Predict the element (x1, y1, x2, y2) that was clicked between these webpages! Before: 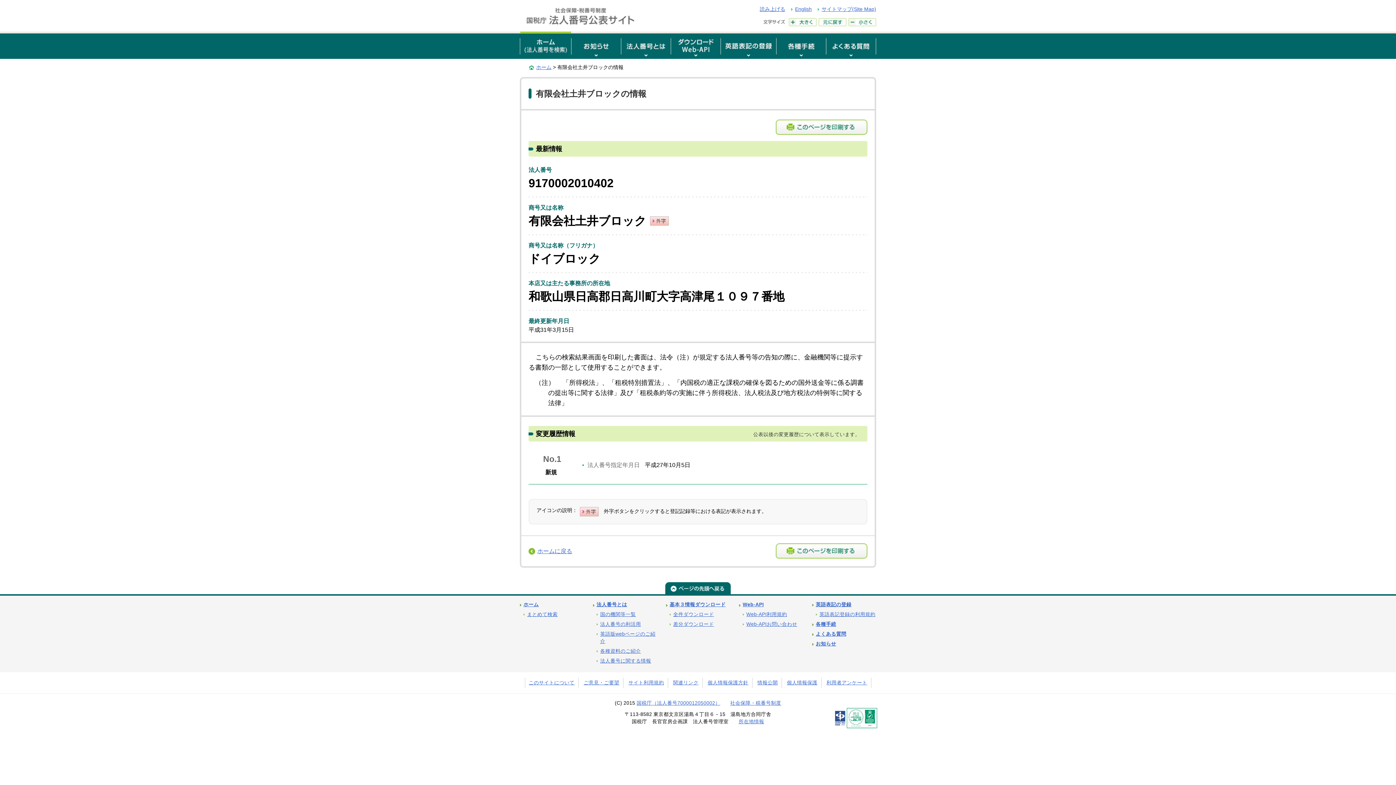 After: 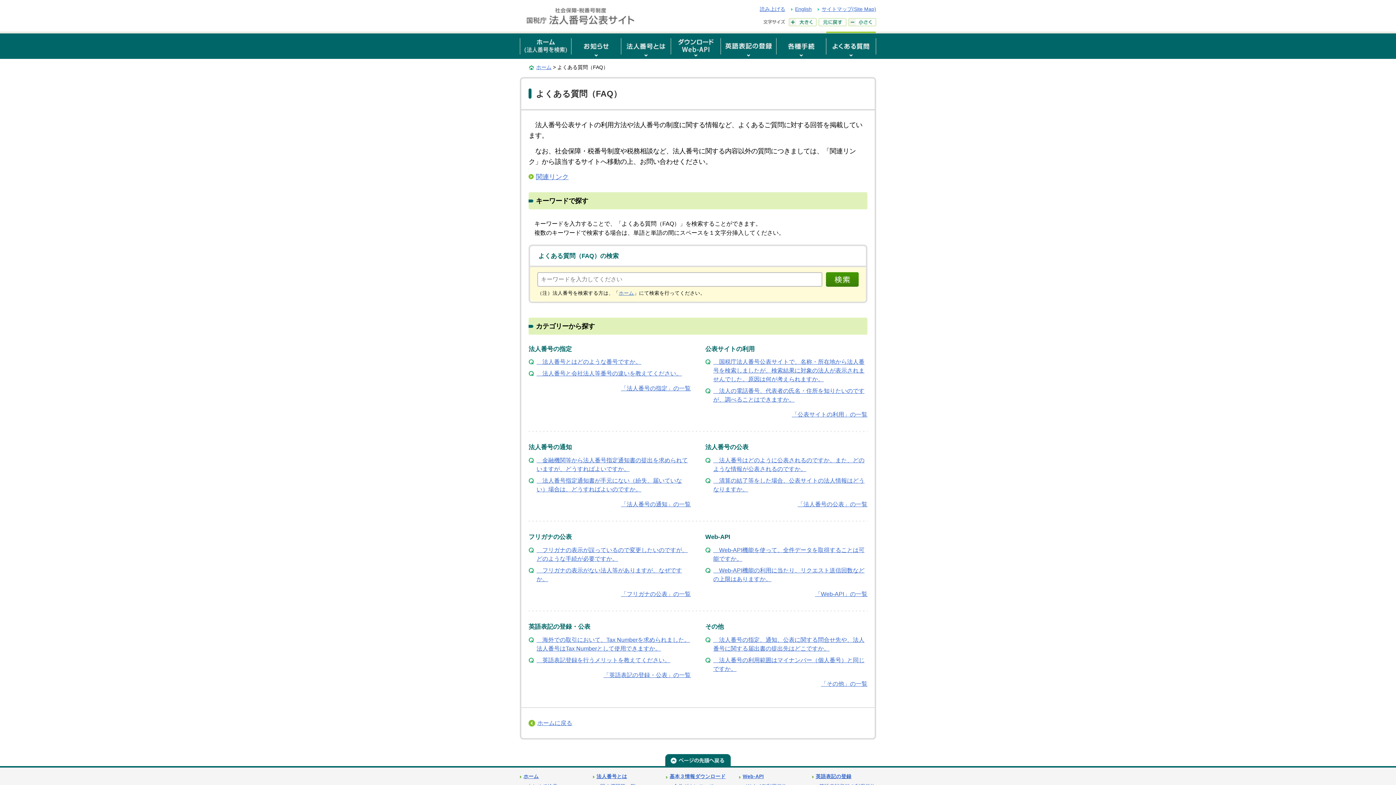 Action: label: よくある質問 bbox: (816, 631, 846, 637)